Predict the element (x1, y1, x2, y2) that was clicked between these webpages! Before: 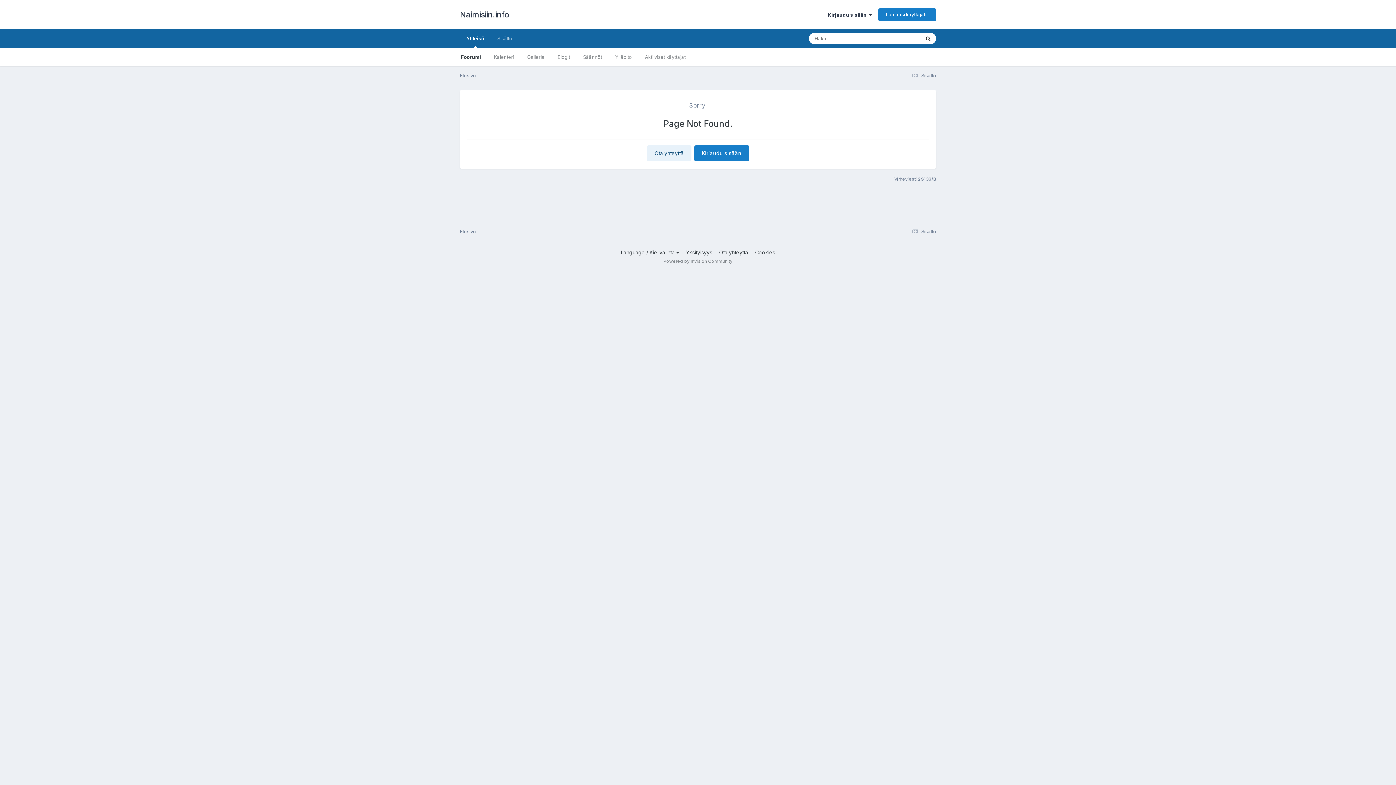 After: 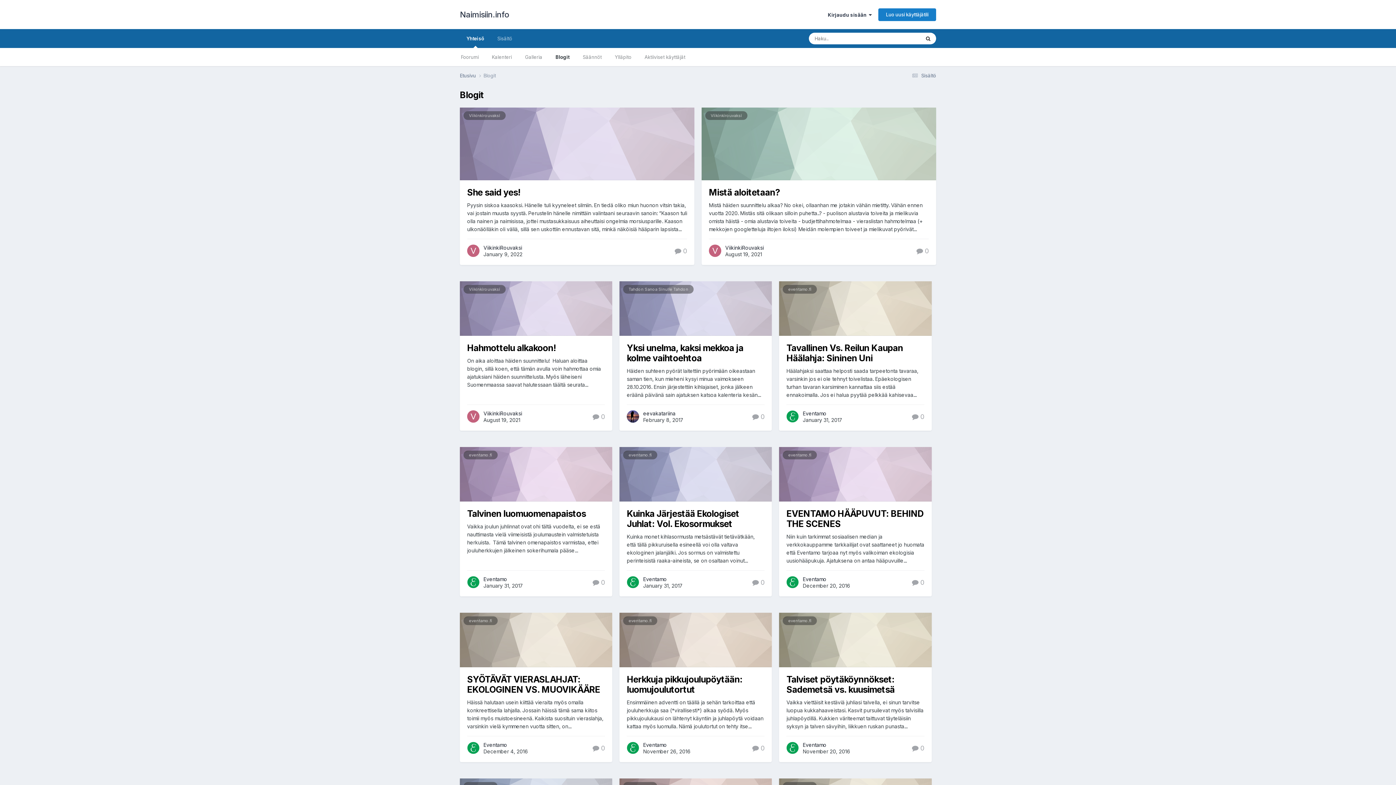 Action: bbox: (551, 48, 576, 66) label: Blogit